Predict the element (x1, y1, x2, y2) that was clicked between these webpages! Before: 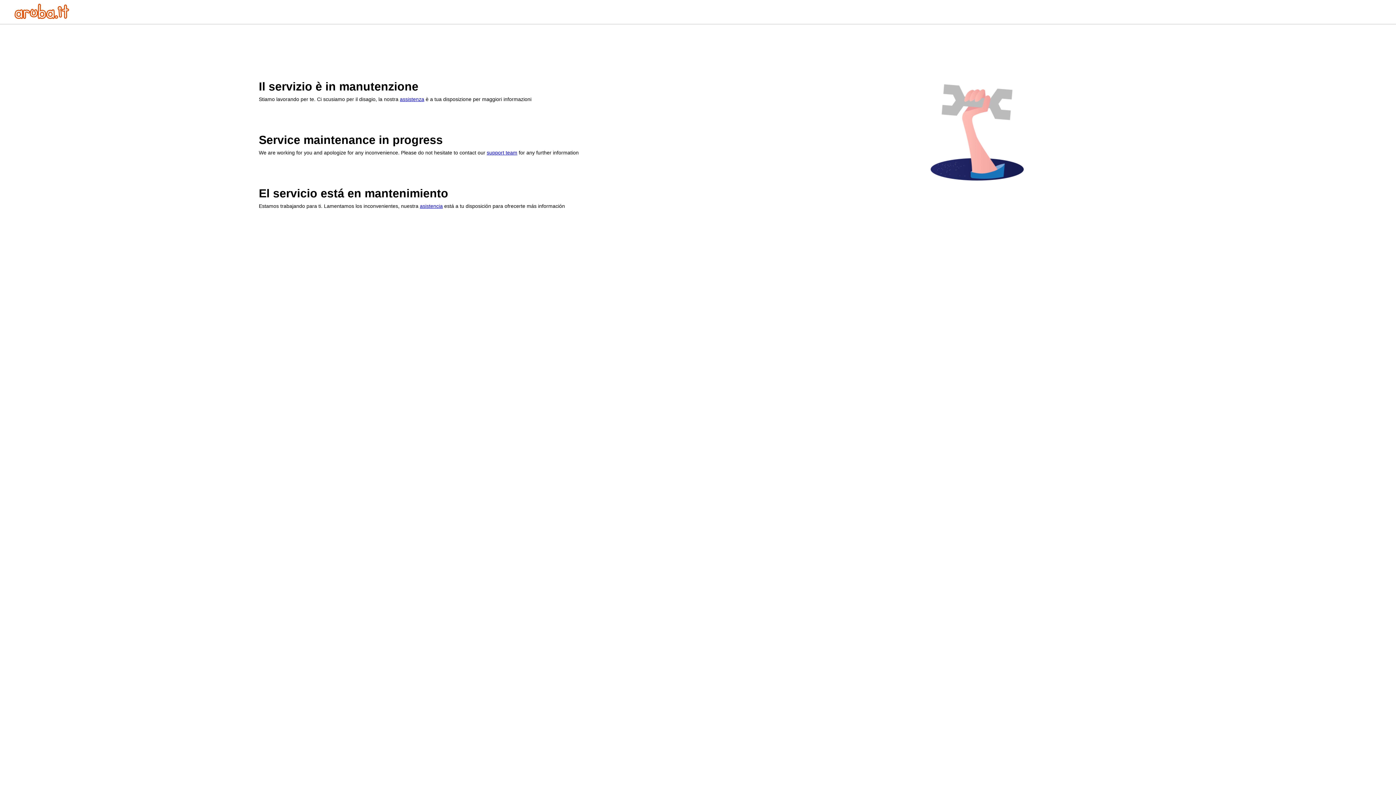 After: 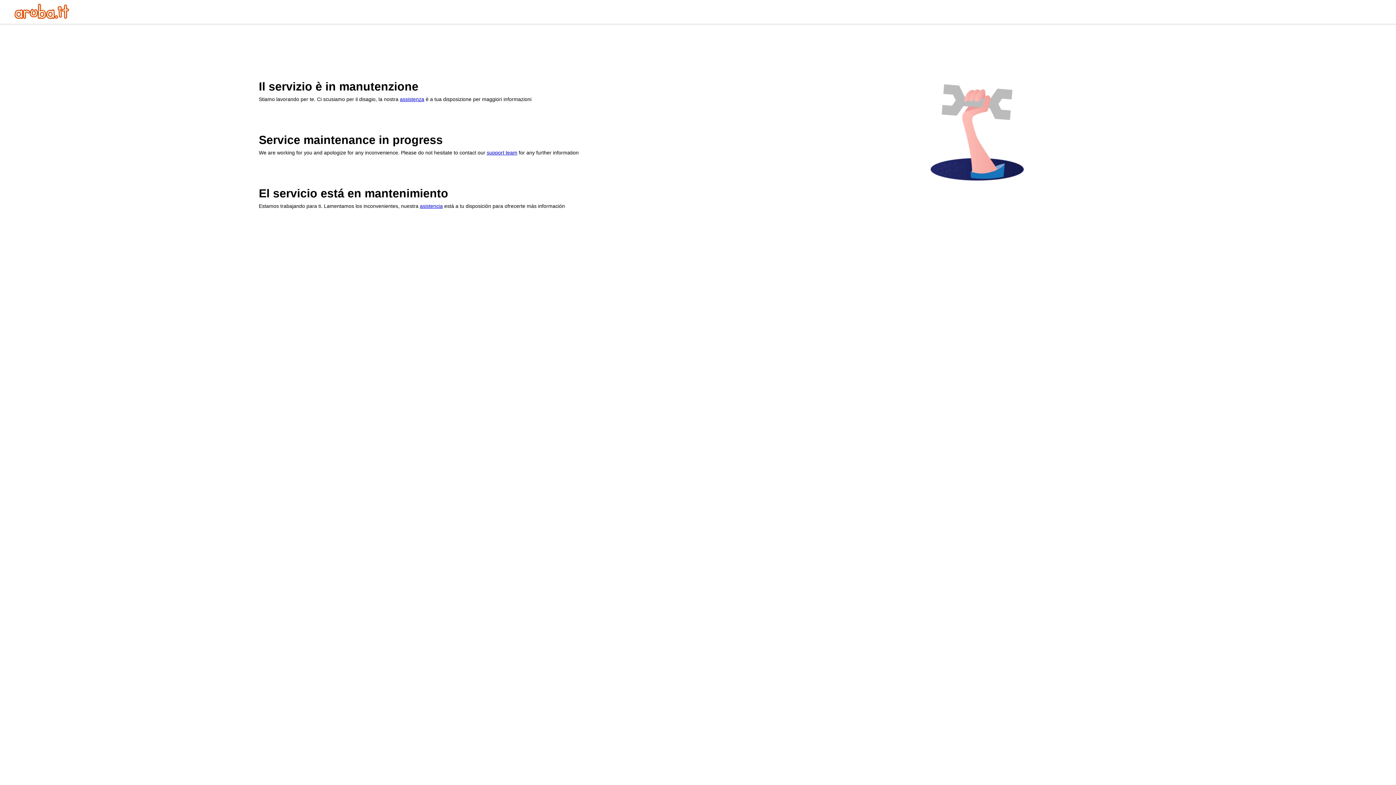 Action: bbox: (14, 13, 69, 20)